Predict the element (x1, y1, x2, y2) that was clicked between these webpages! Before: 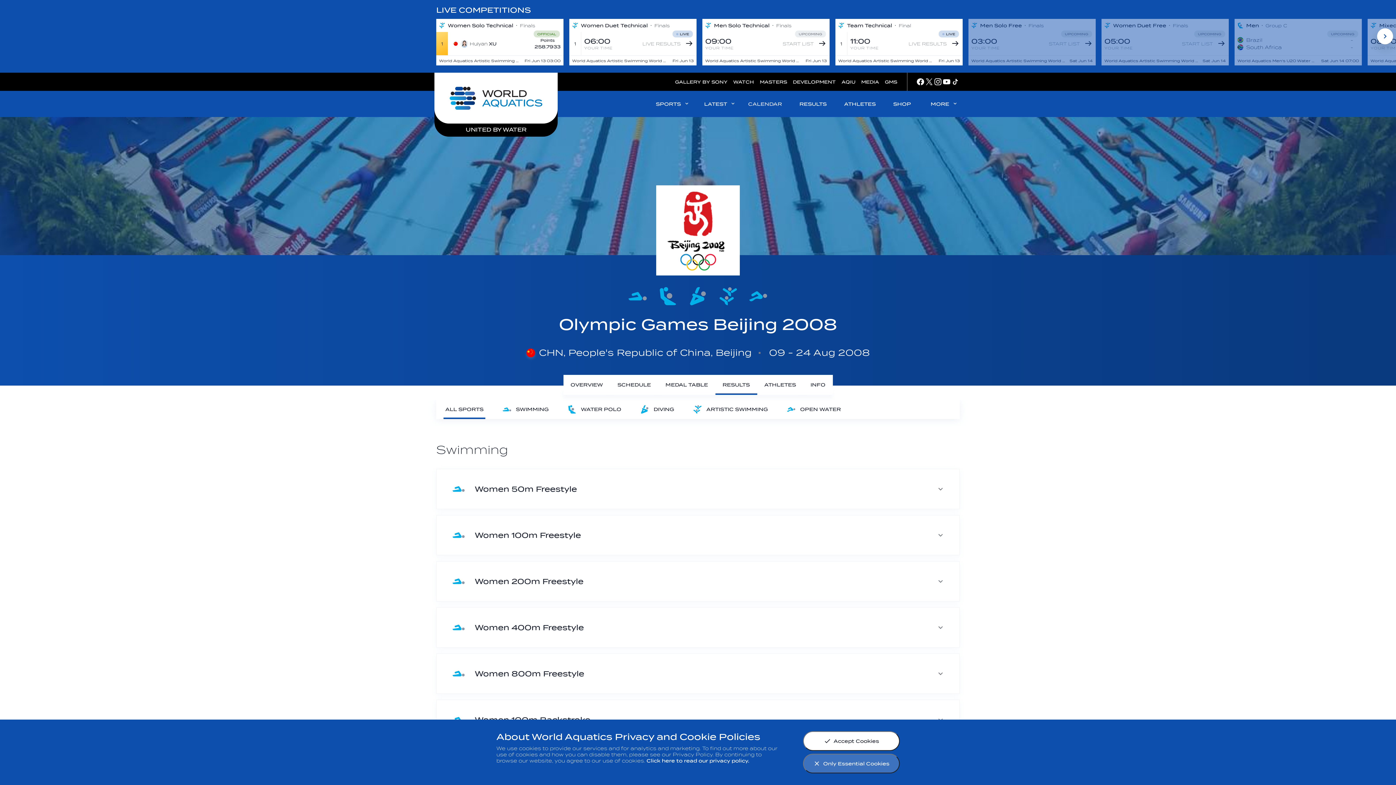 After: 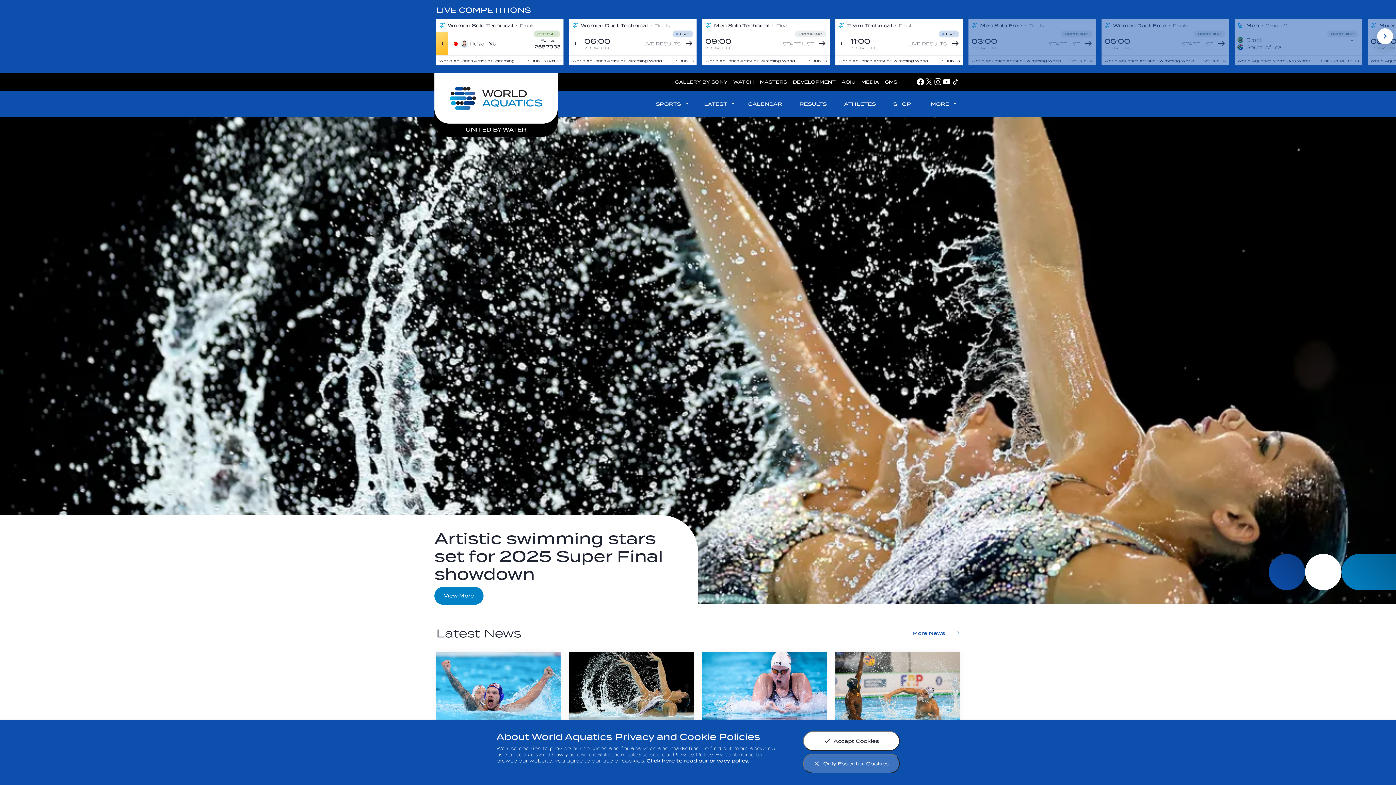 Action: label: Home bbox: (434, 72, 557, 123)